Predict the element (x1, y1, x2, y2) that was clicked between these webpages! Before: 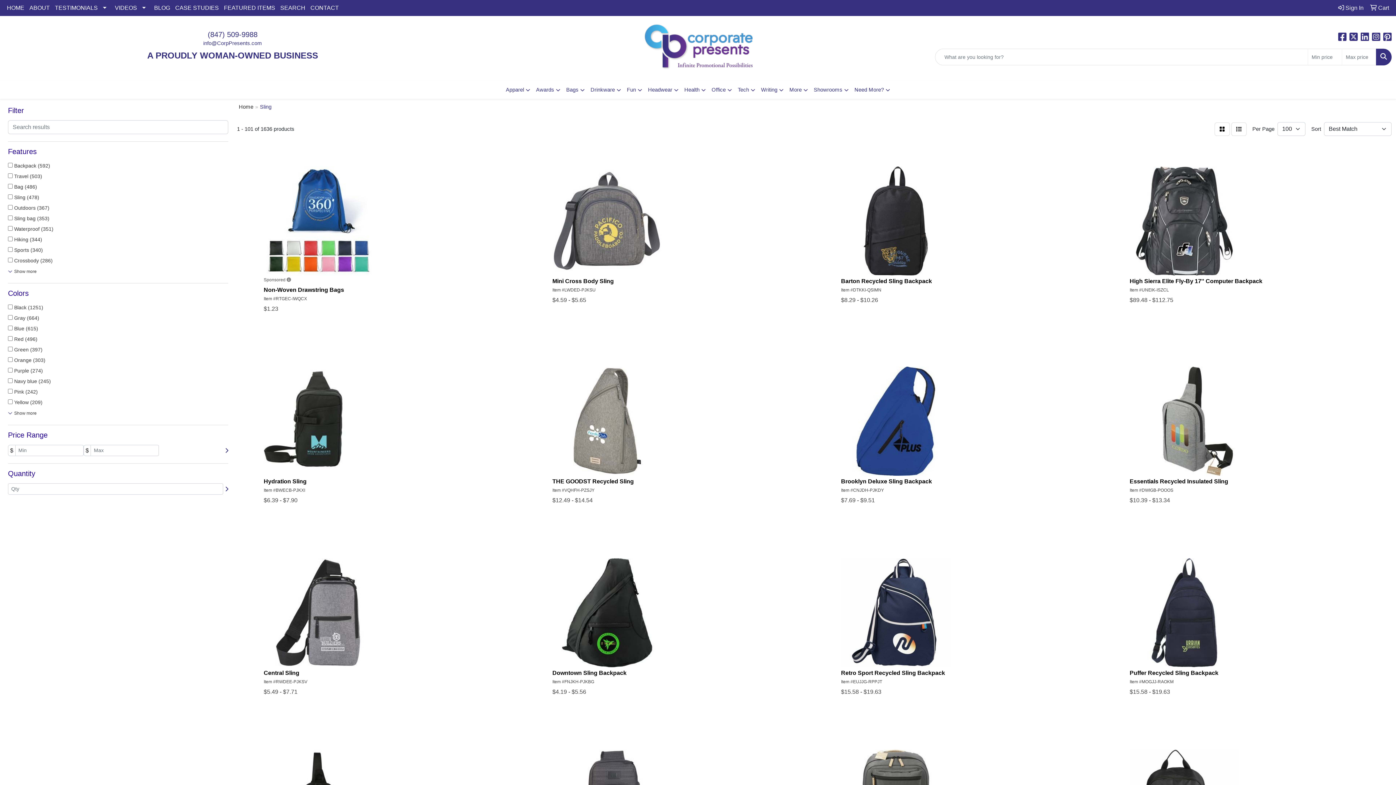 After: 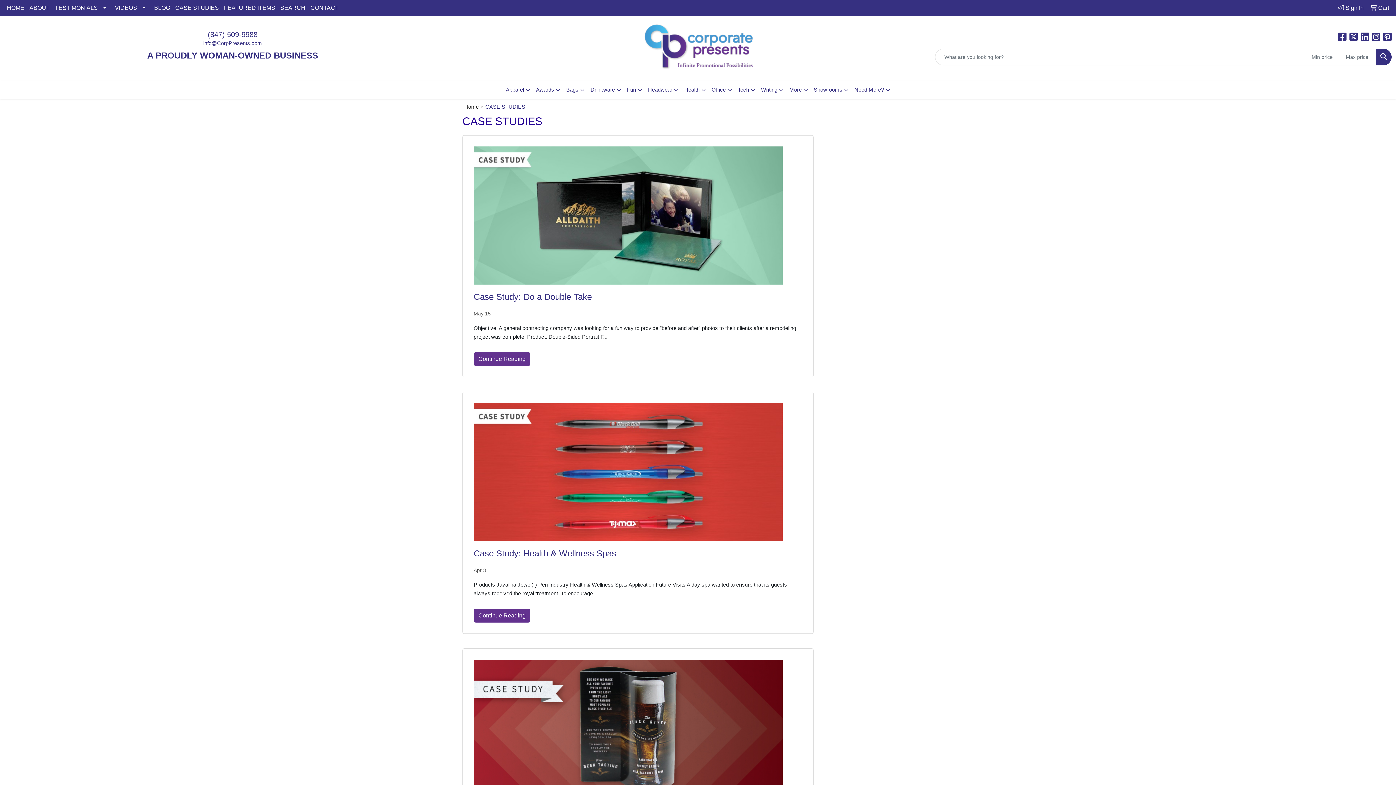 Action: label: CASE STUDIES bbox: (172, 0, 221, 16)